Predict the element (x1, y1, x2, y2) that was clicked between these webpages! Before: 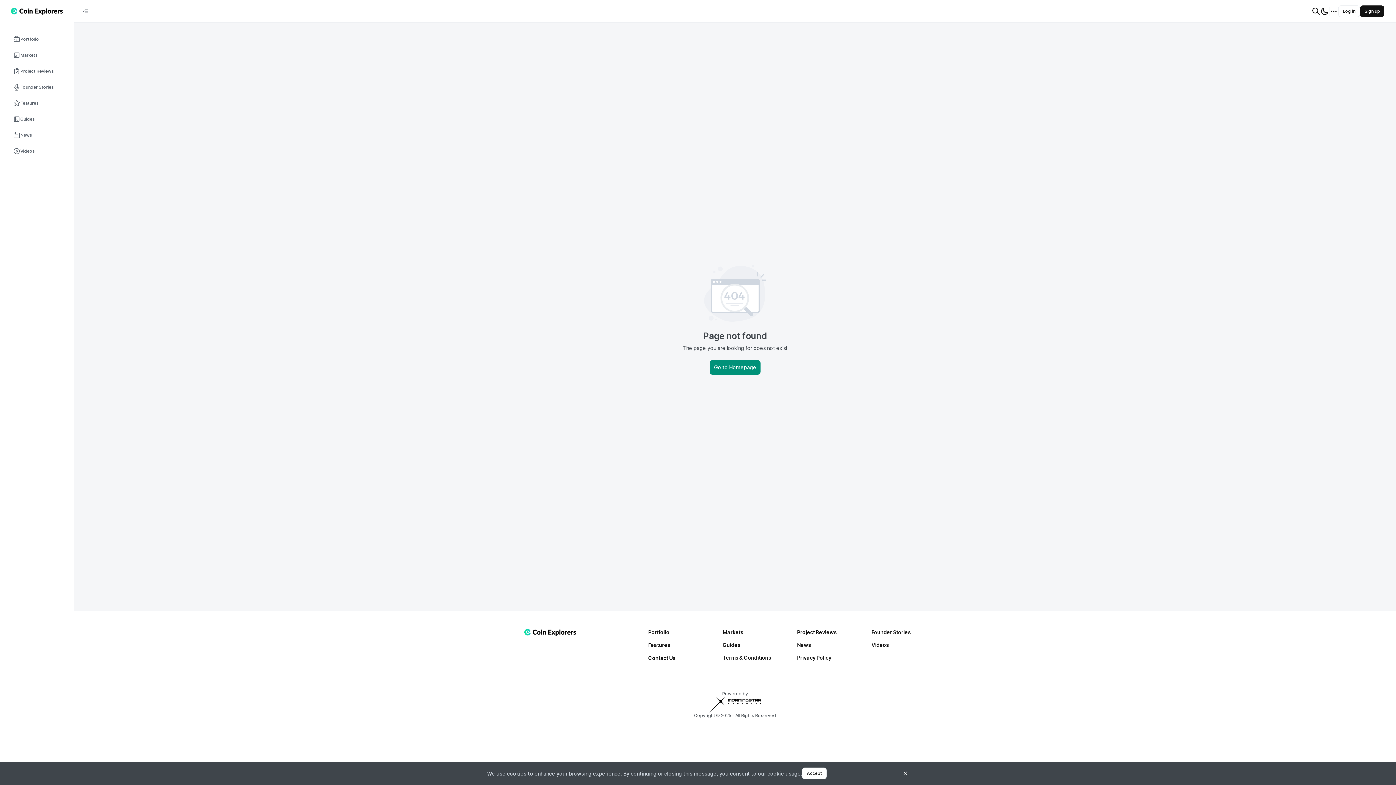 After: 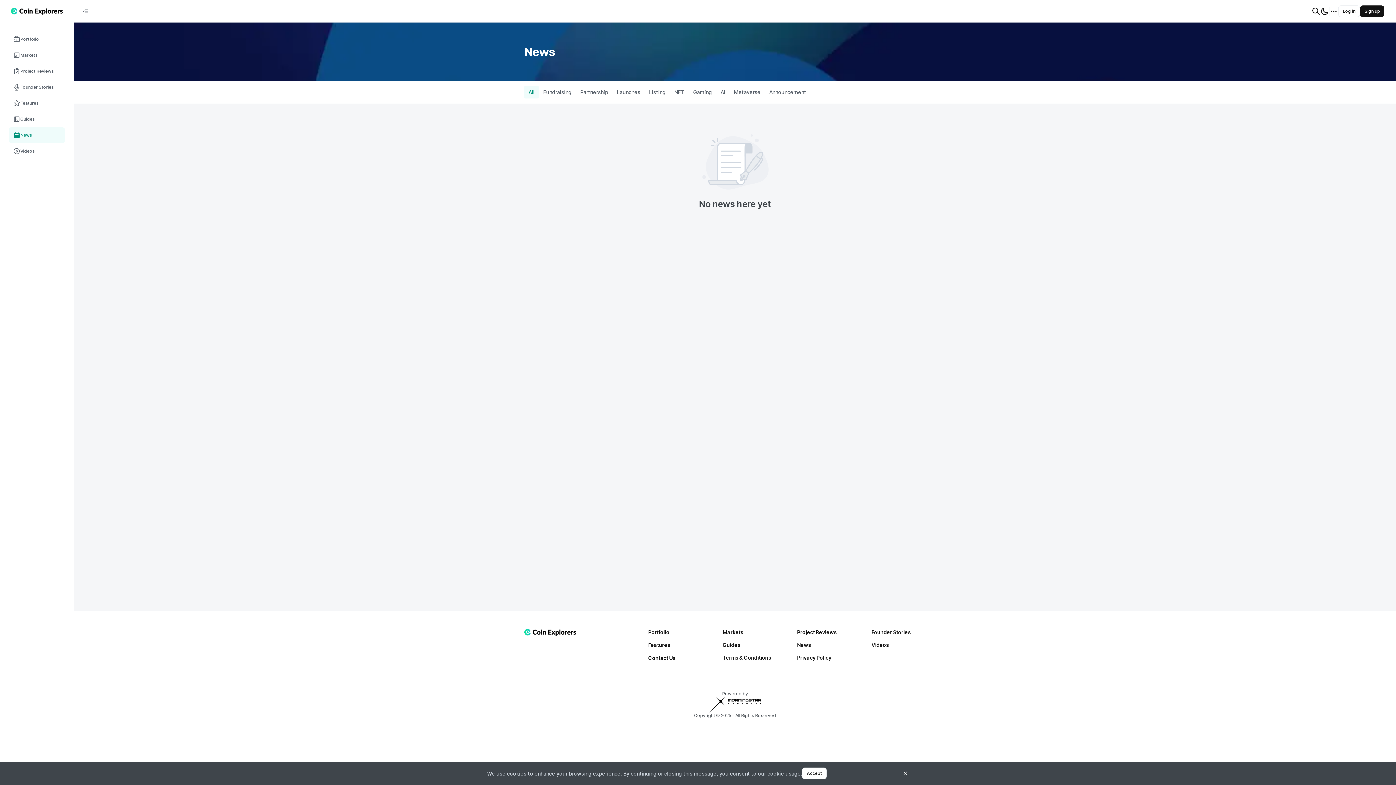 Action: bbox: (8, 127, 65, 143) label: News